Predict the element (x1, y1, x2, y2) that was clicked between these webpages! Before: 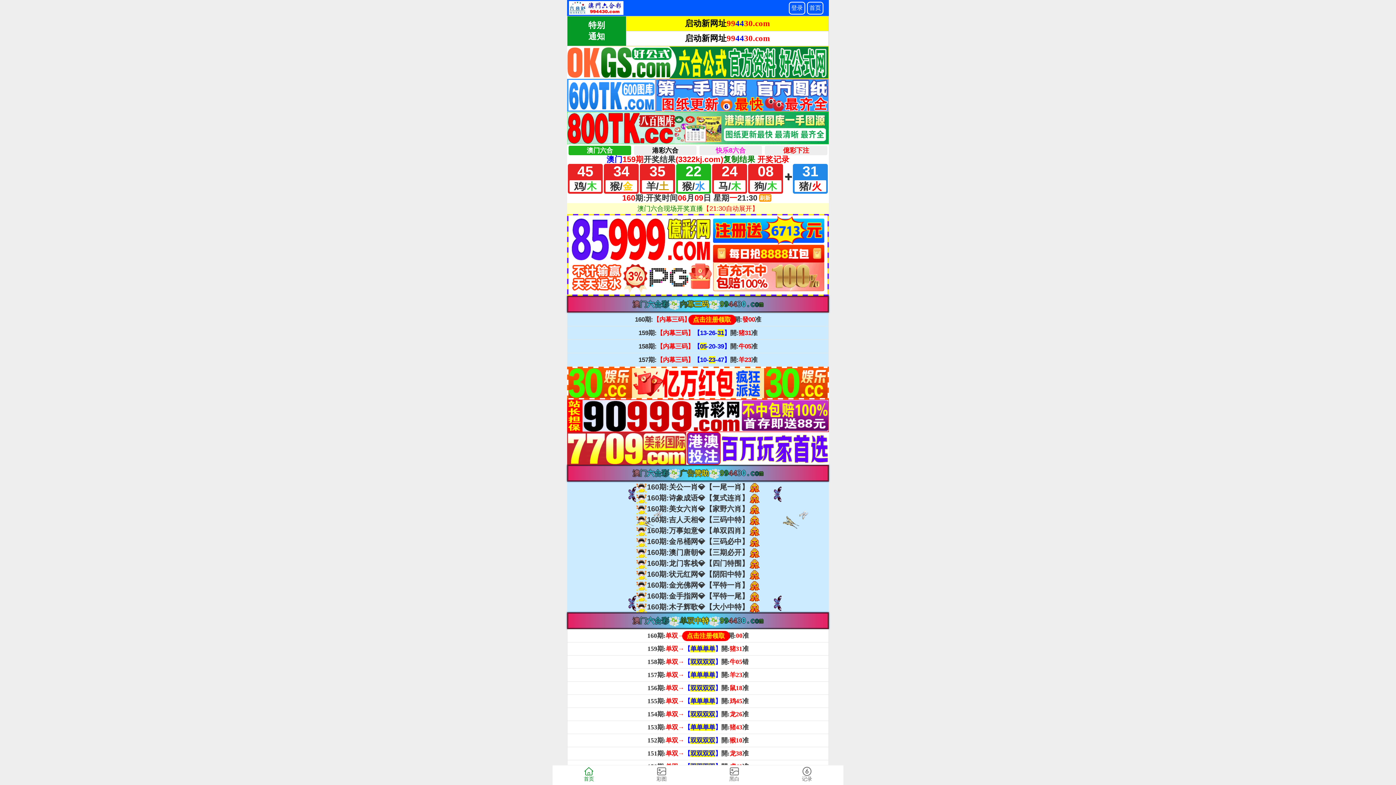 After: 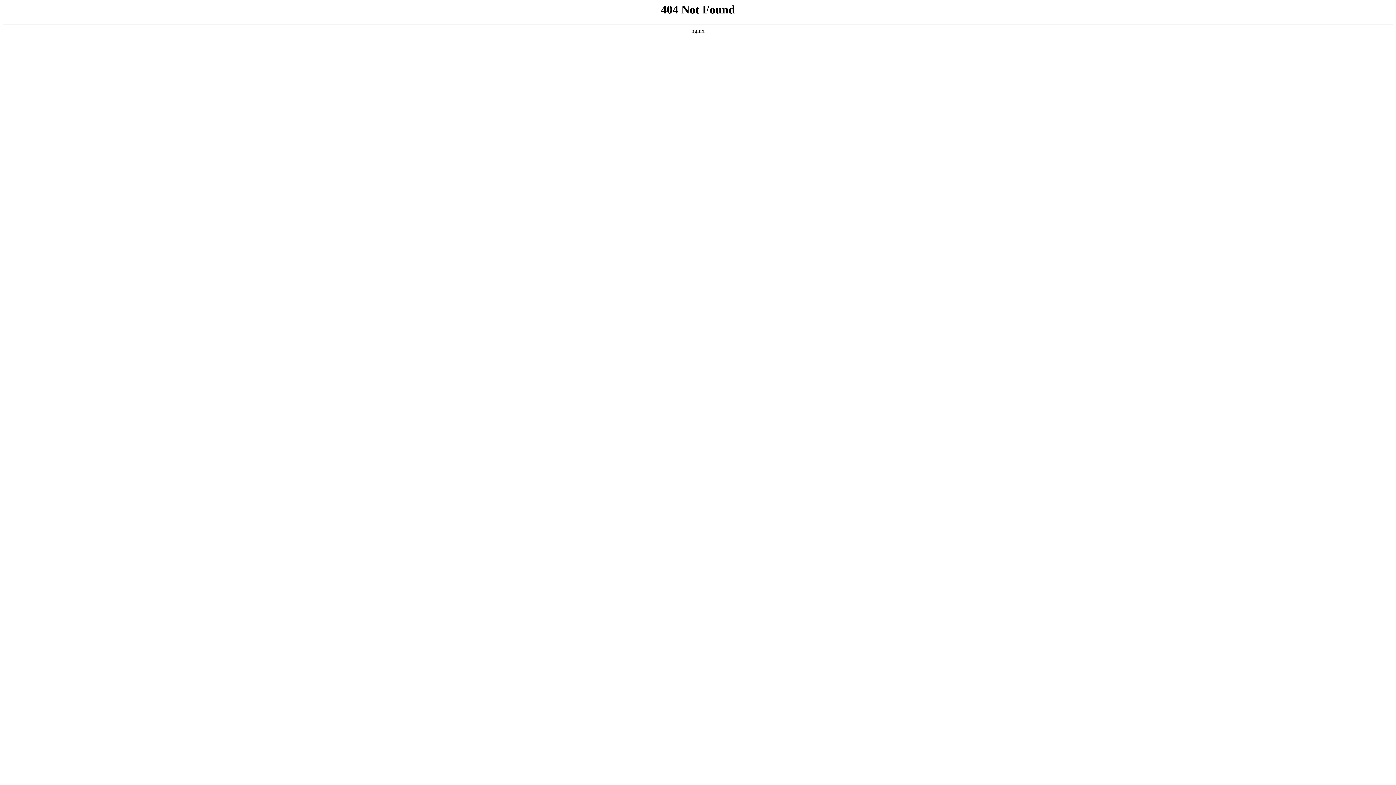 Action: bbox: (698, 765, 770, 785) label: 黑白